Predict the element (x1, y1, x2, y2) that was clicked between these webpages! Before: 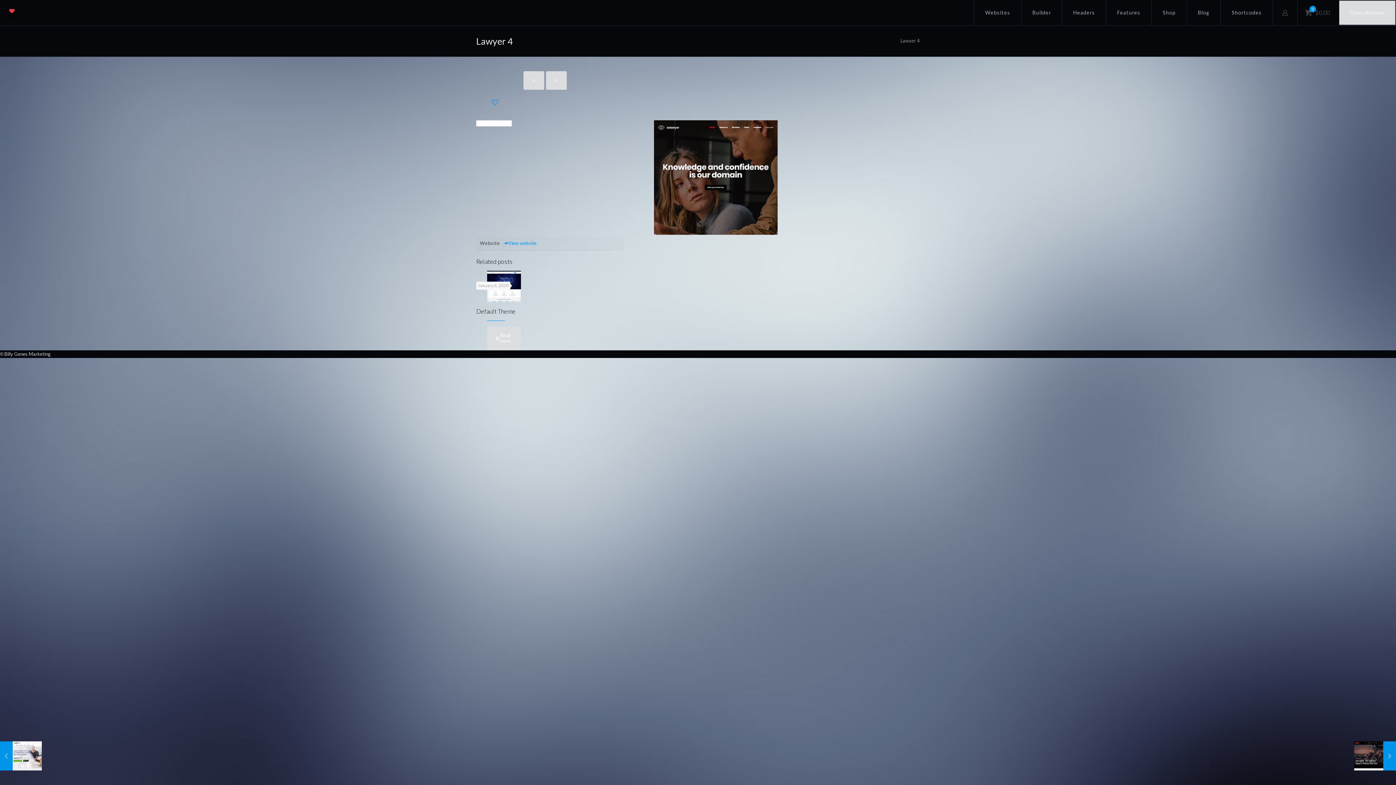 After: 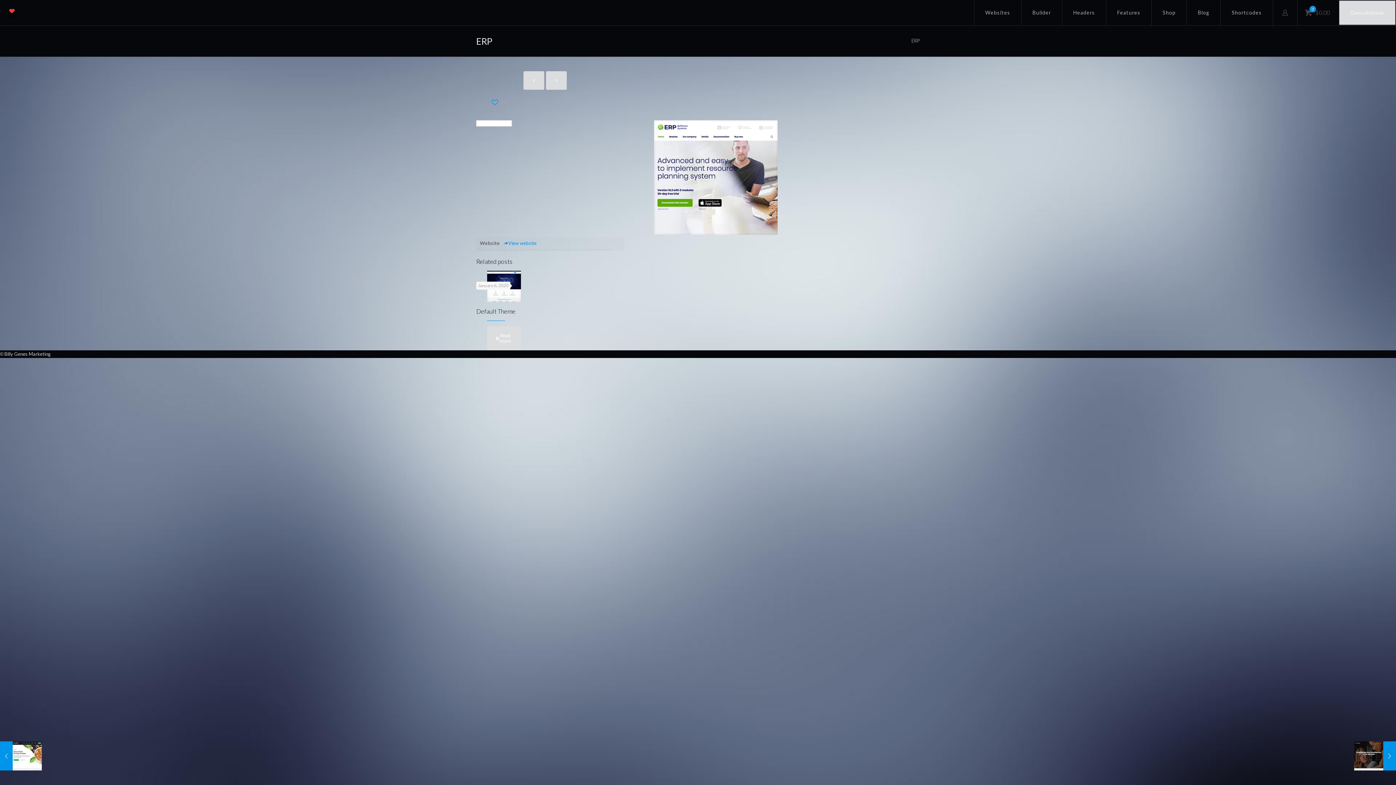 Action: label: ERP
August 10, 2018 bbox: (0, 741, 41, 770)